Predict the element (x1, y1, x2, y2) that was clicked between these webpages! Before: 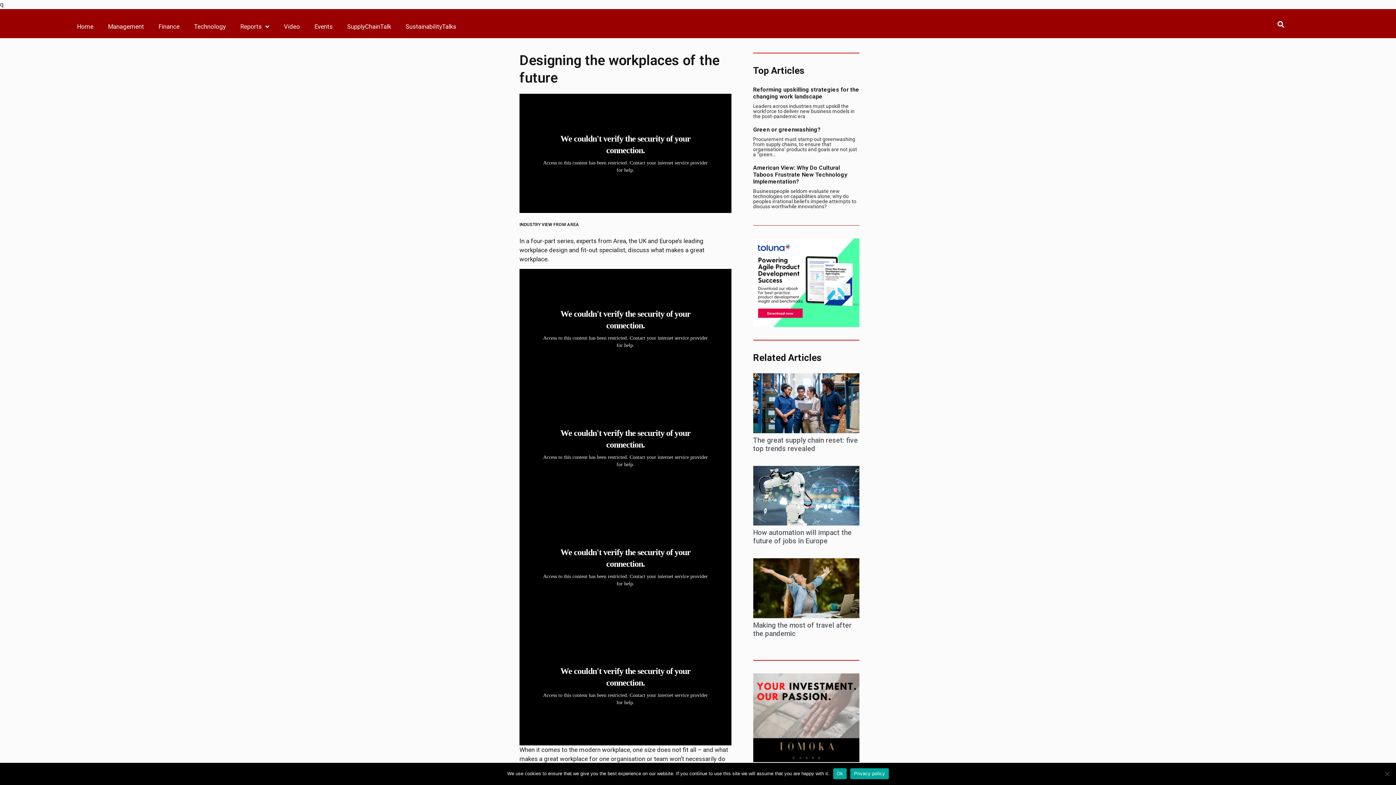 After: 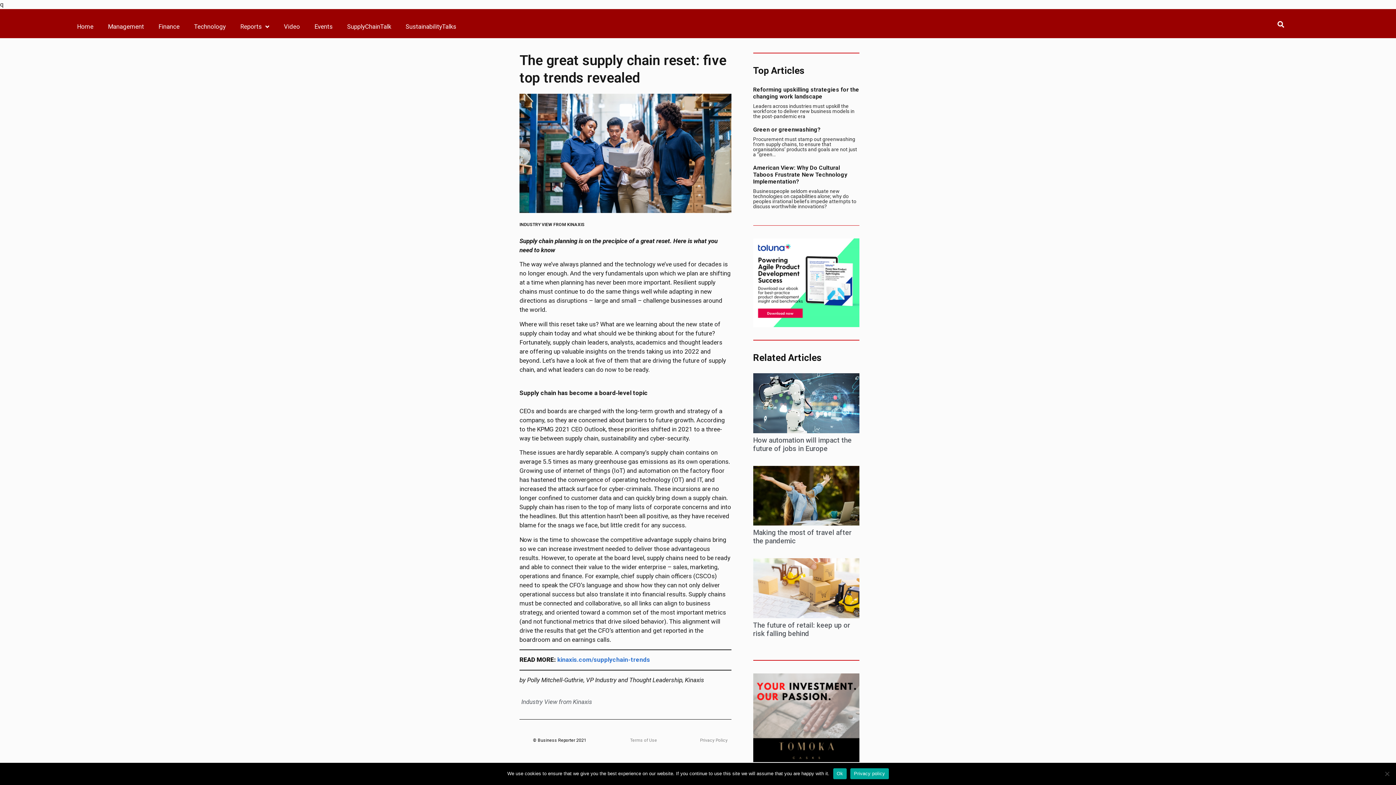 Action: bbox: (753, 427, 859, 434)